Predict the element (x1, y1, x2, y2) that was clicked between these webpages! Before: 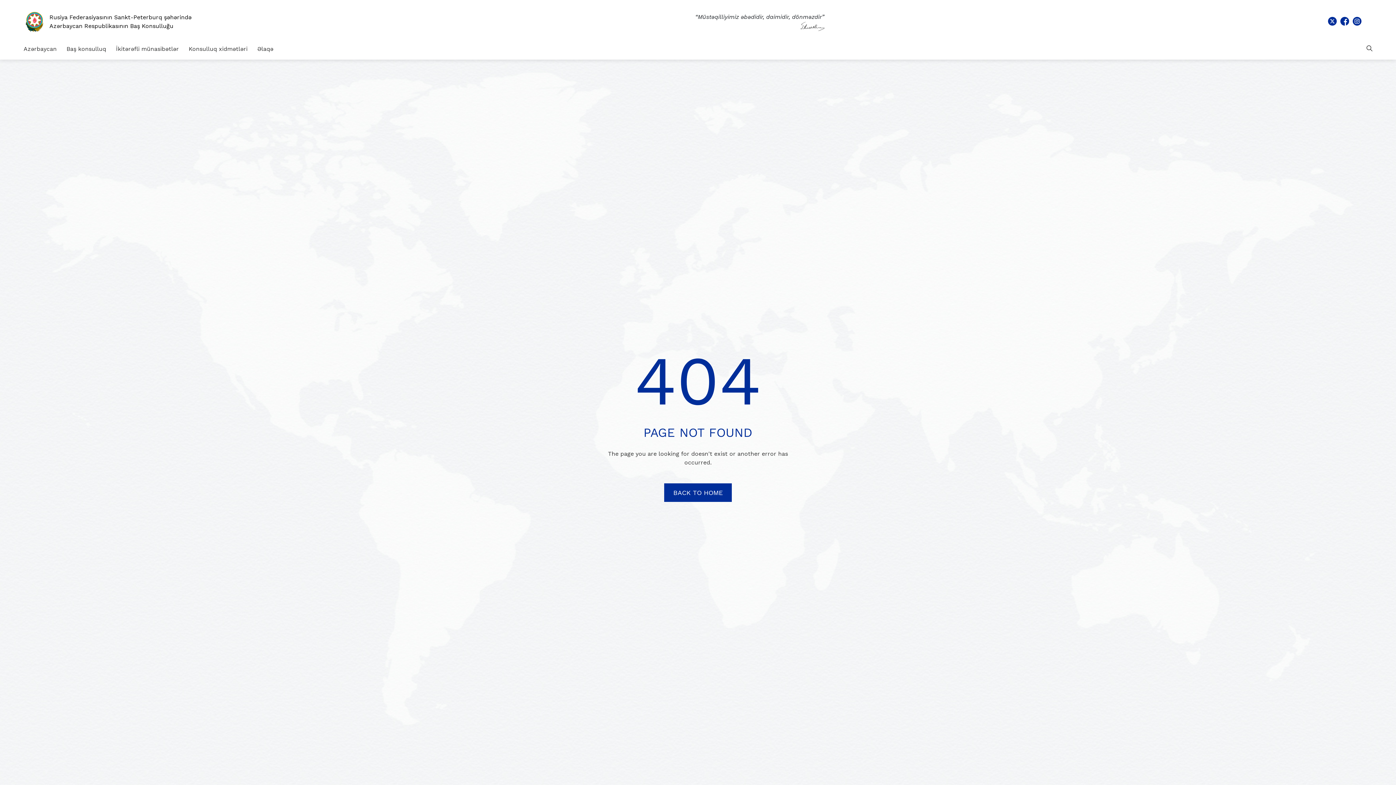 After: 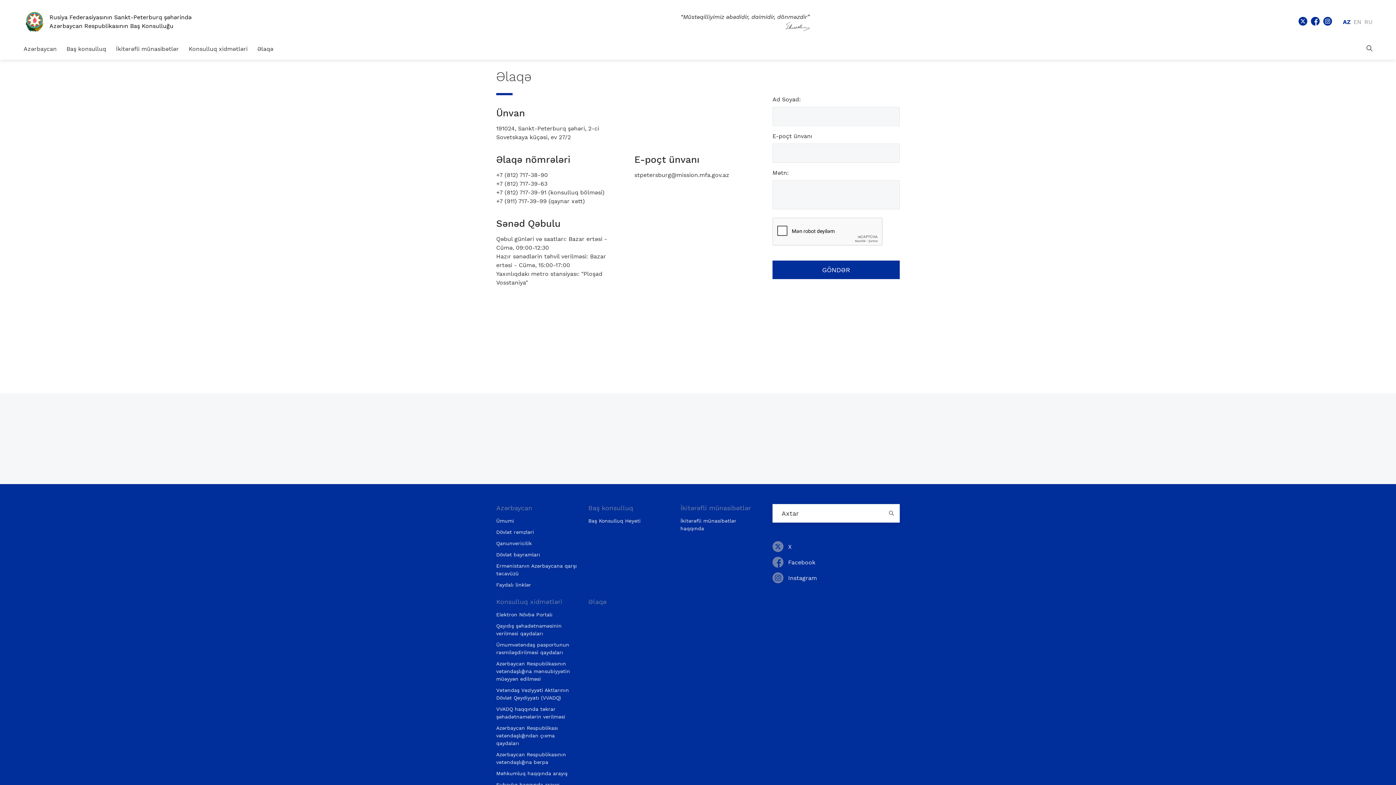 Action: label: Əlaqə bbox: (257, 38, 273, 59)